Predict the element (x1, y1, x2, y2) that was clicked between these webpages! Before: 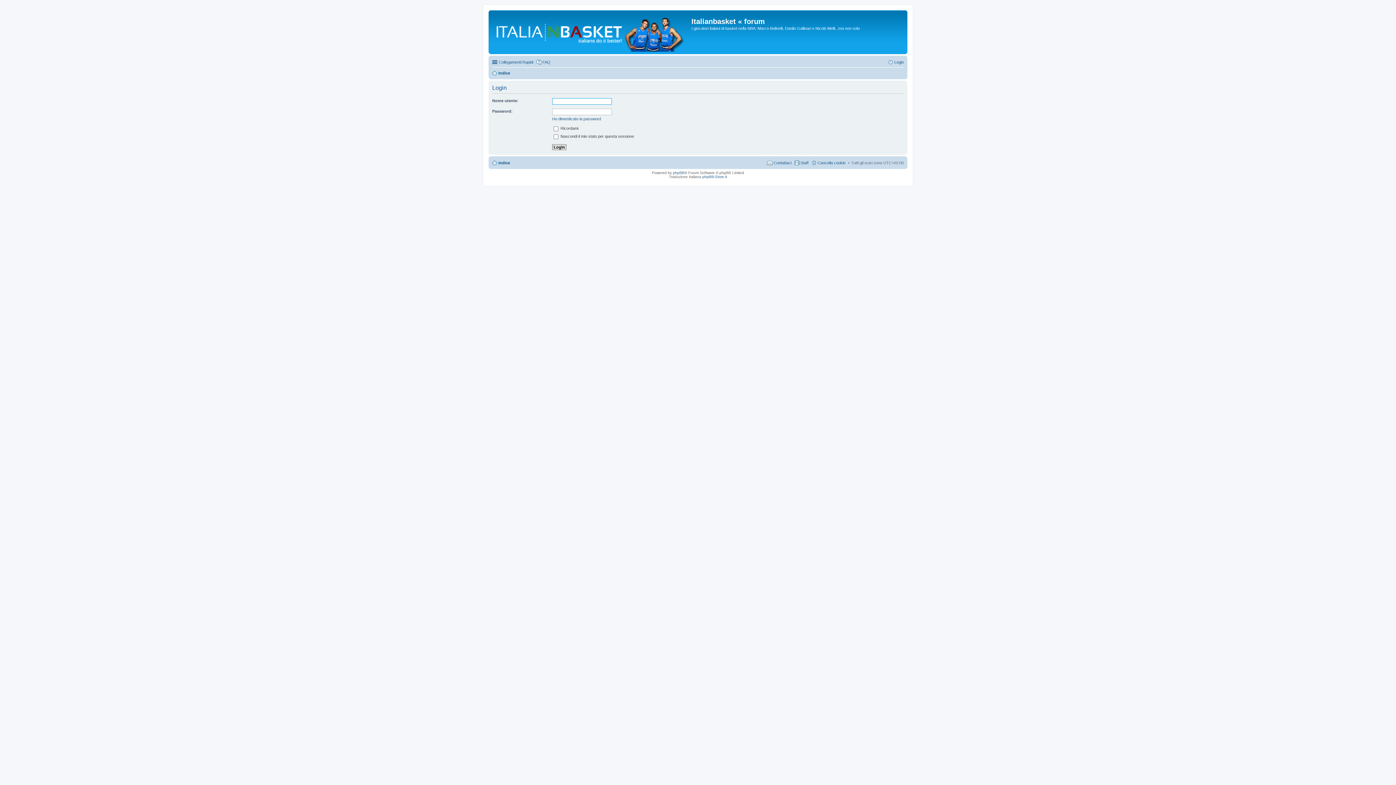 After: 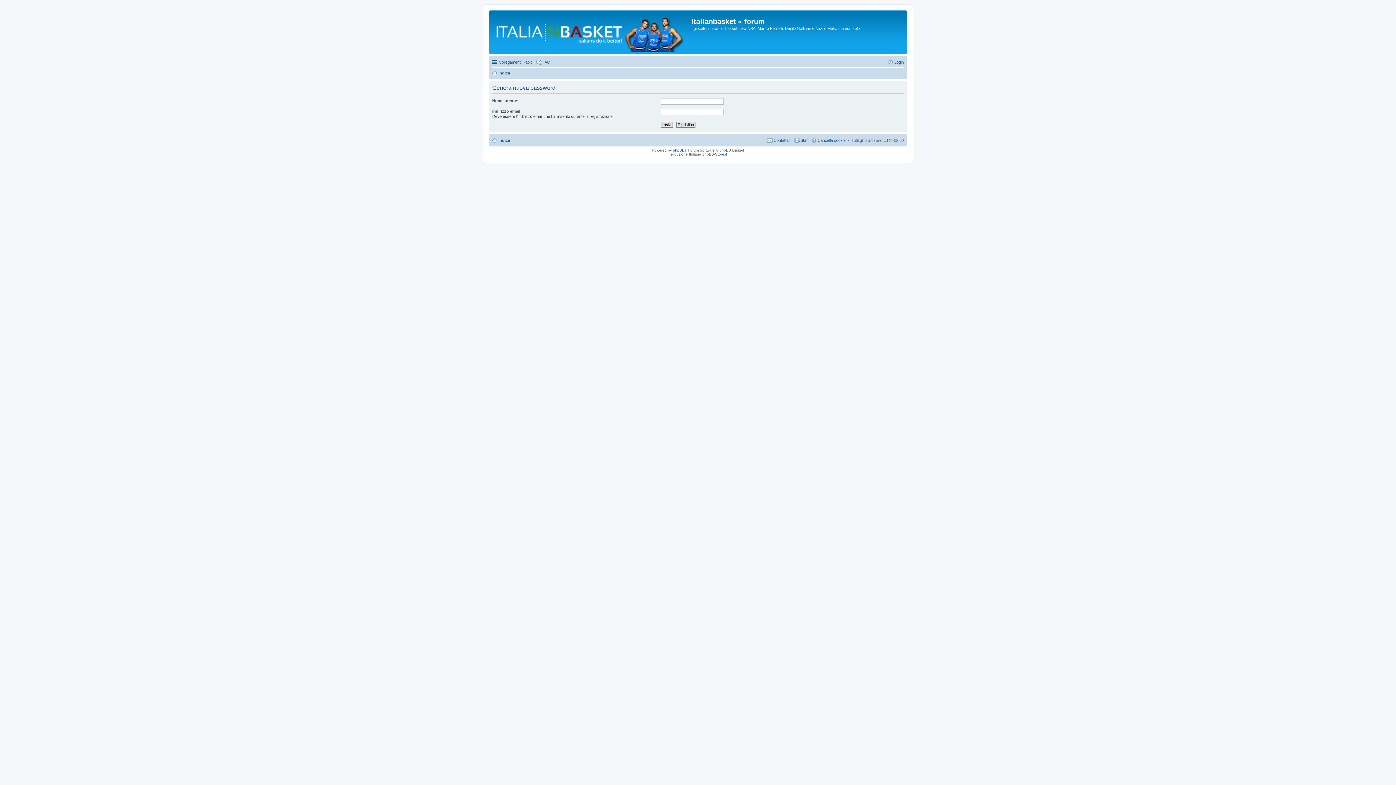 Action: bbox: (552, 116, 601, 121) label: Ho dimenticato la password